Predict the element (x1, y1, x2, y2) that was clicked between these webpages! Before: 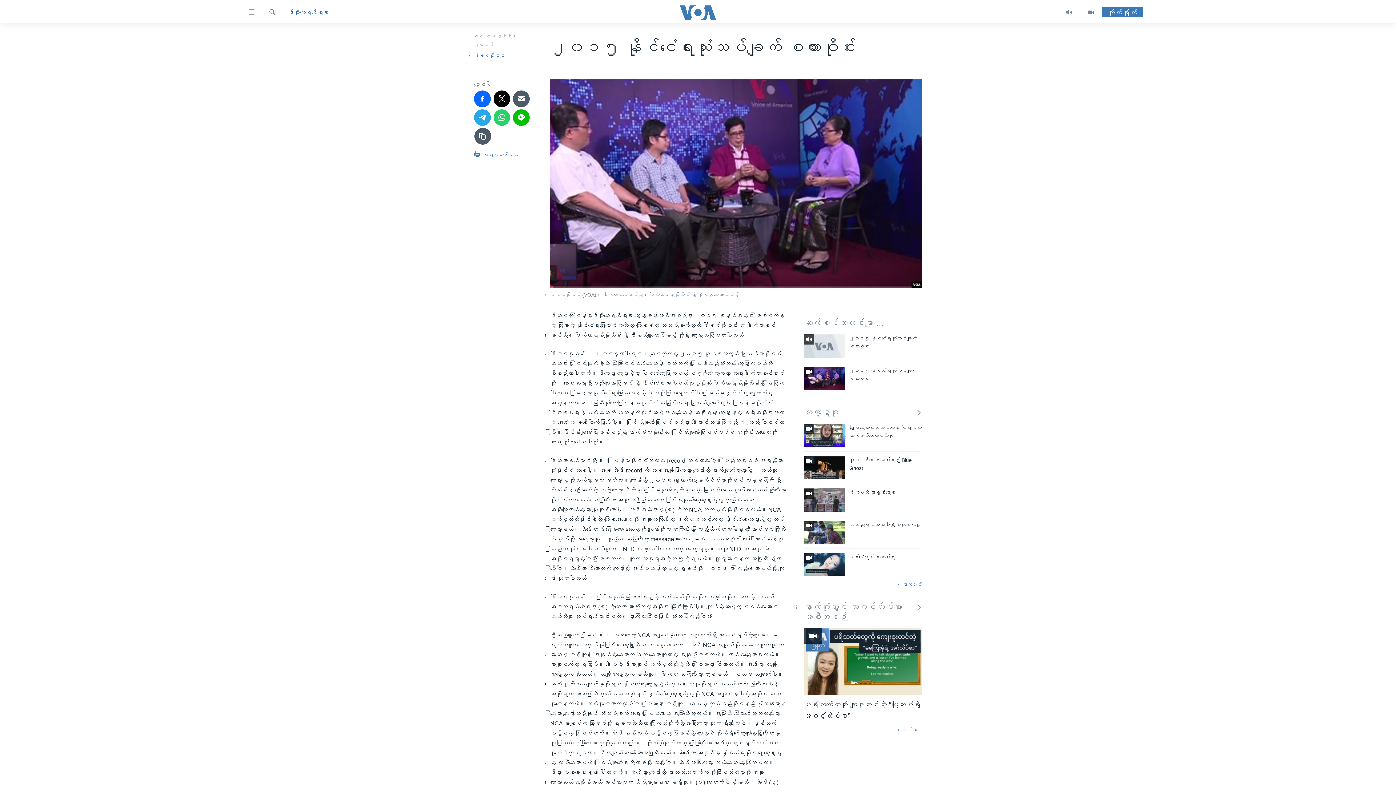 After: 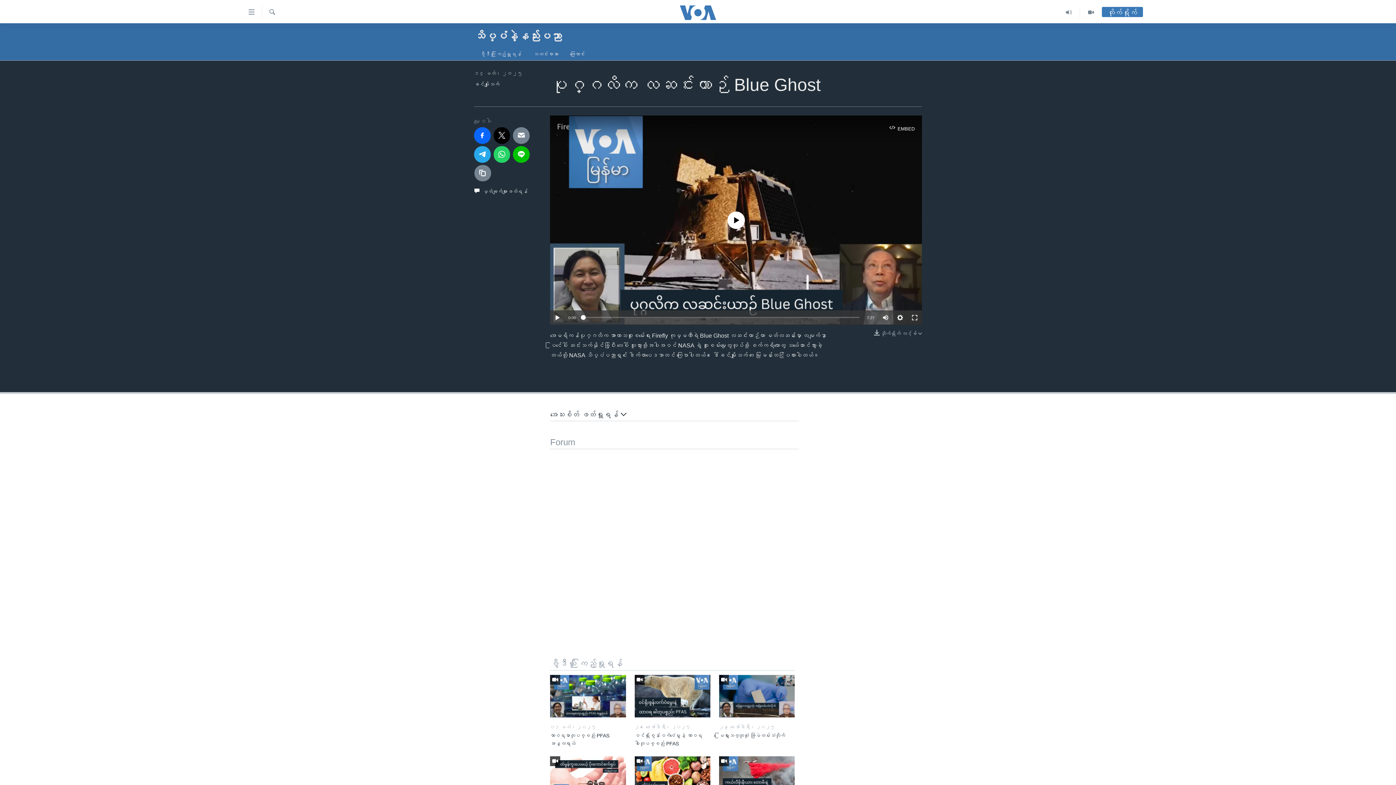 Action: label: ပုဂ္ဂလိက လဆင်းယာဉ် Blue Ghost bbox: (849, 456, 922, 476)